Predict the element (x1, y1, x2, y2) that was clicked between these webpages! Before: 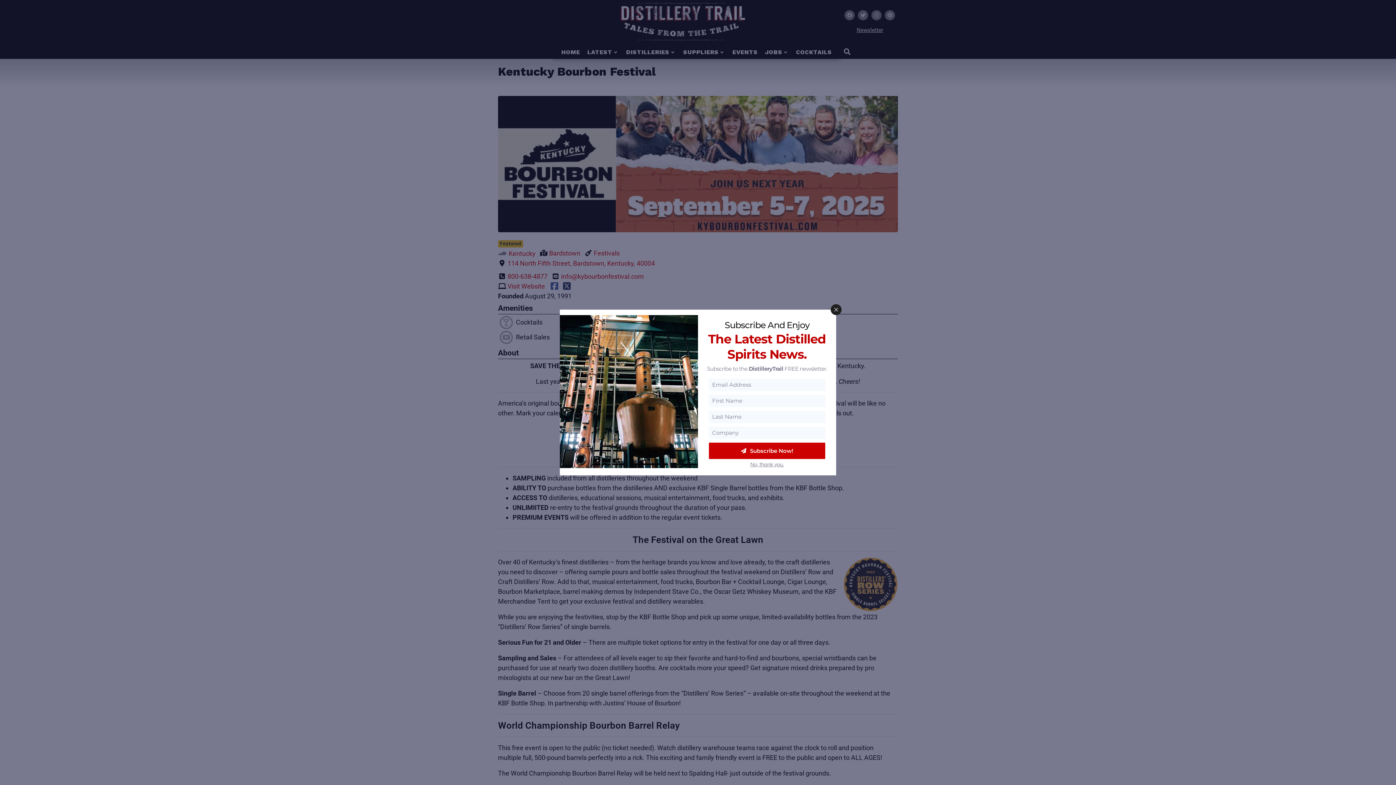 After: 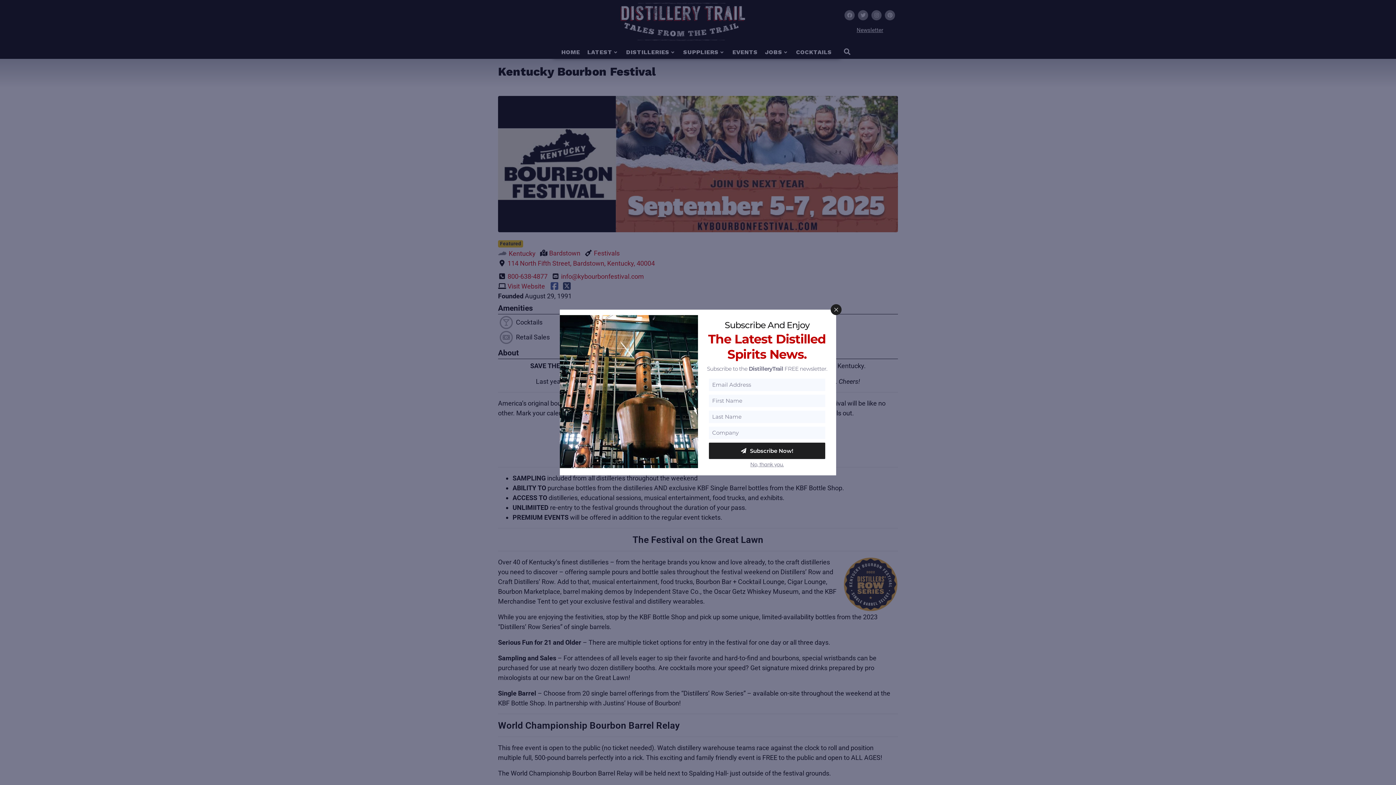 Action: bbox: (709, 442, 825, 459) label: Subscribe Now!